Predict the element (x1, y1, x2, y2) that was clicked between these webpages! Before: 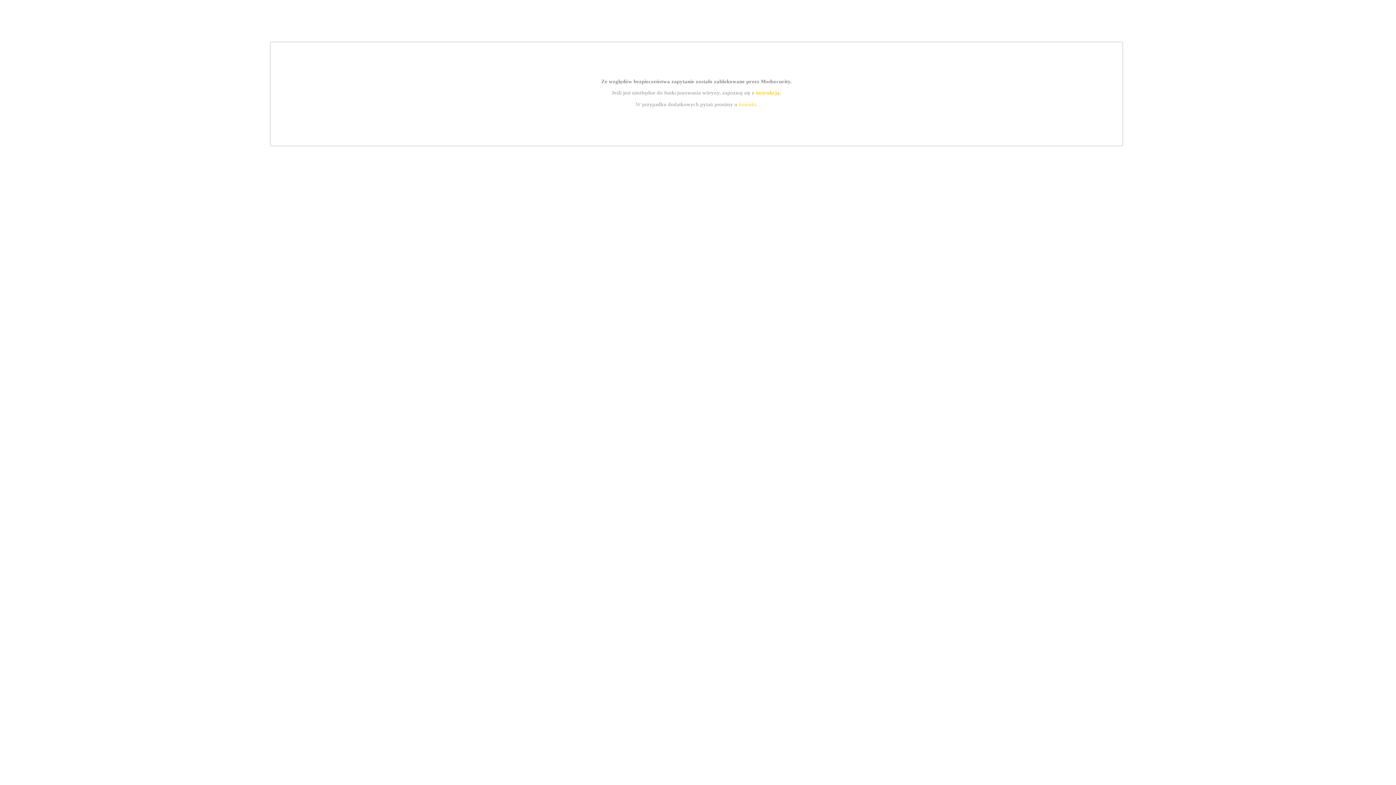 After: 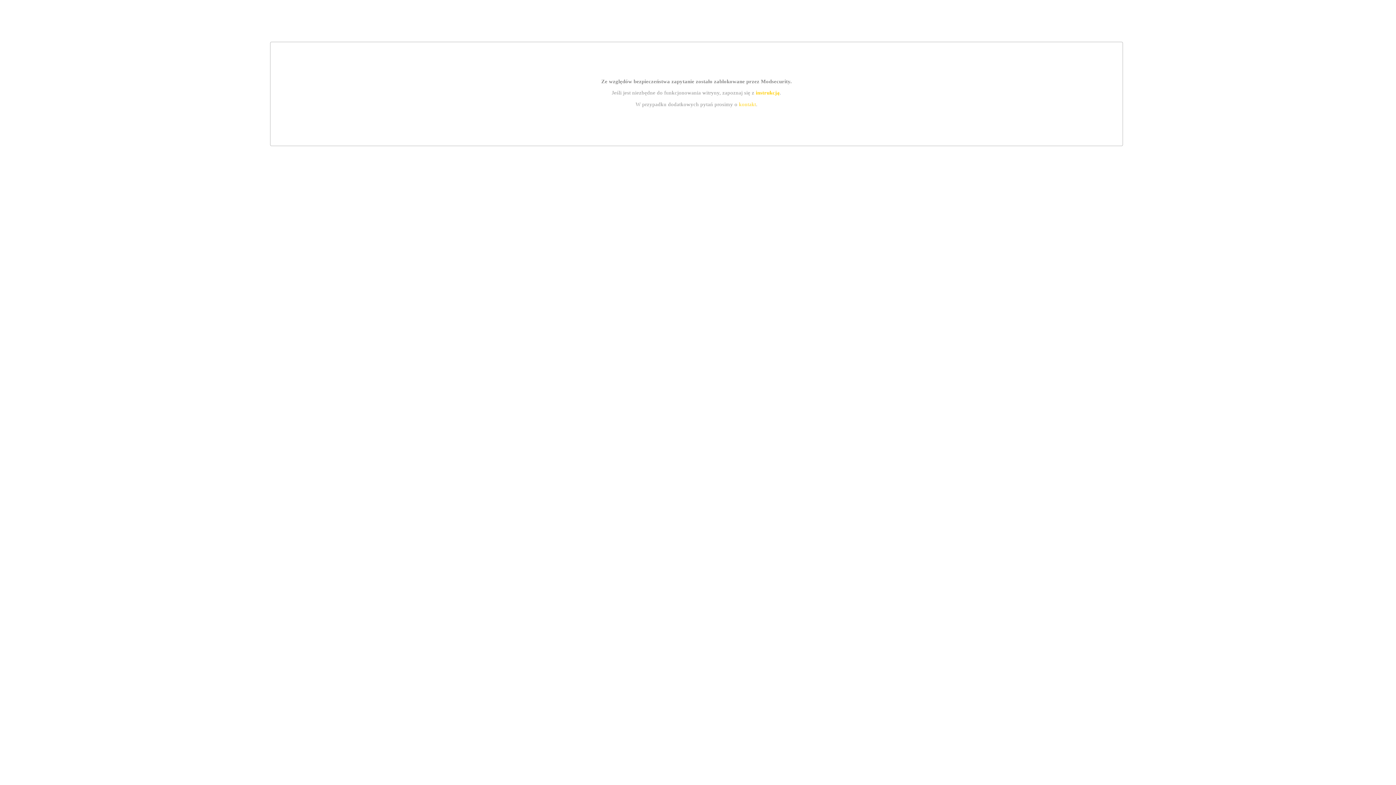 Action: bbox: (755, 89, 779, 95) label: instrukcją